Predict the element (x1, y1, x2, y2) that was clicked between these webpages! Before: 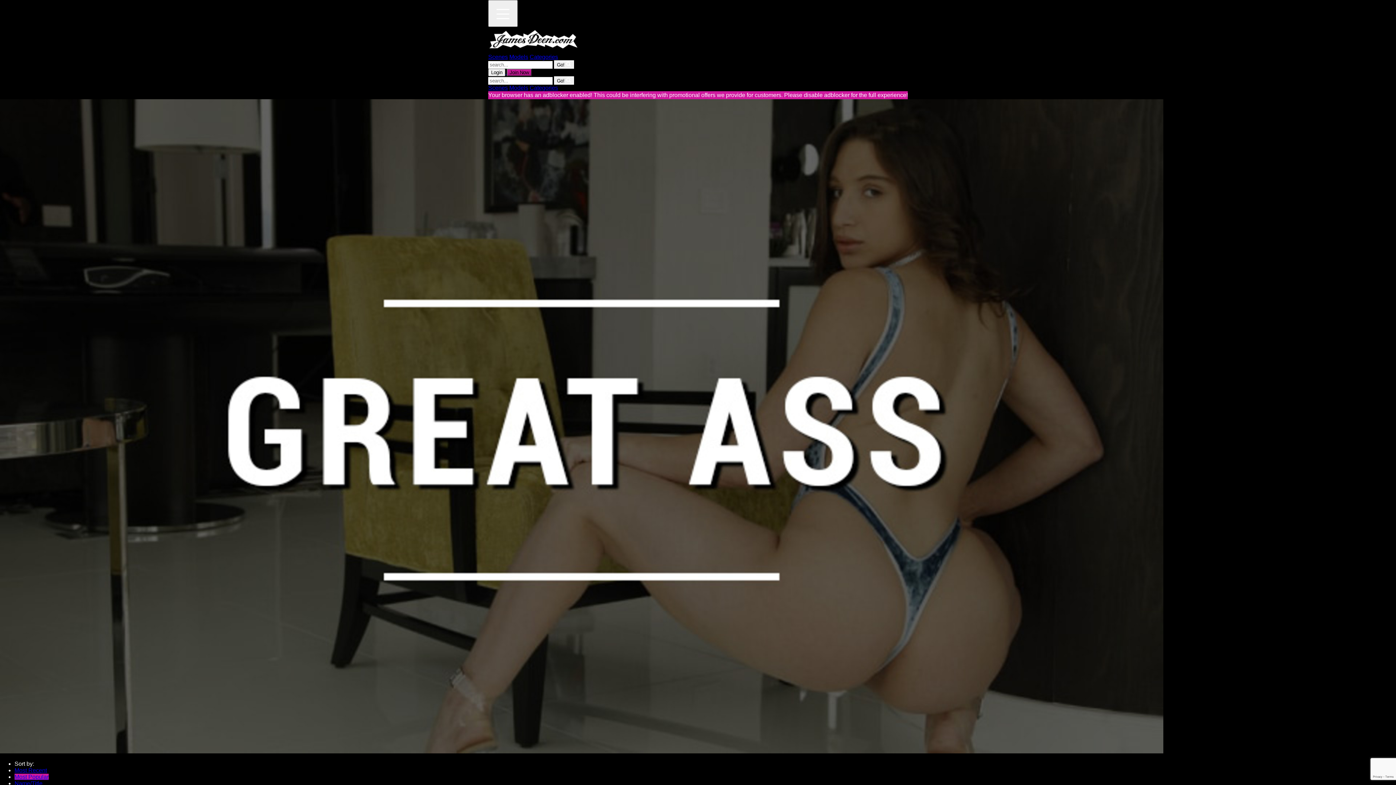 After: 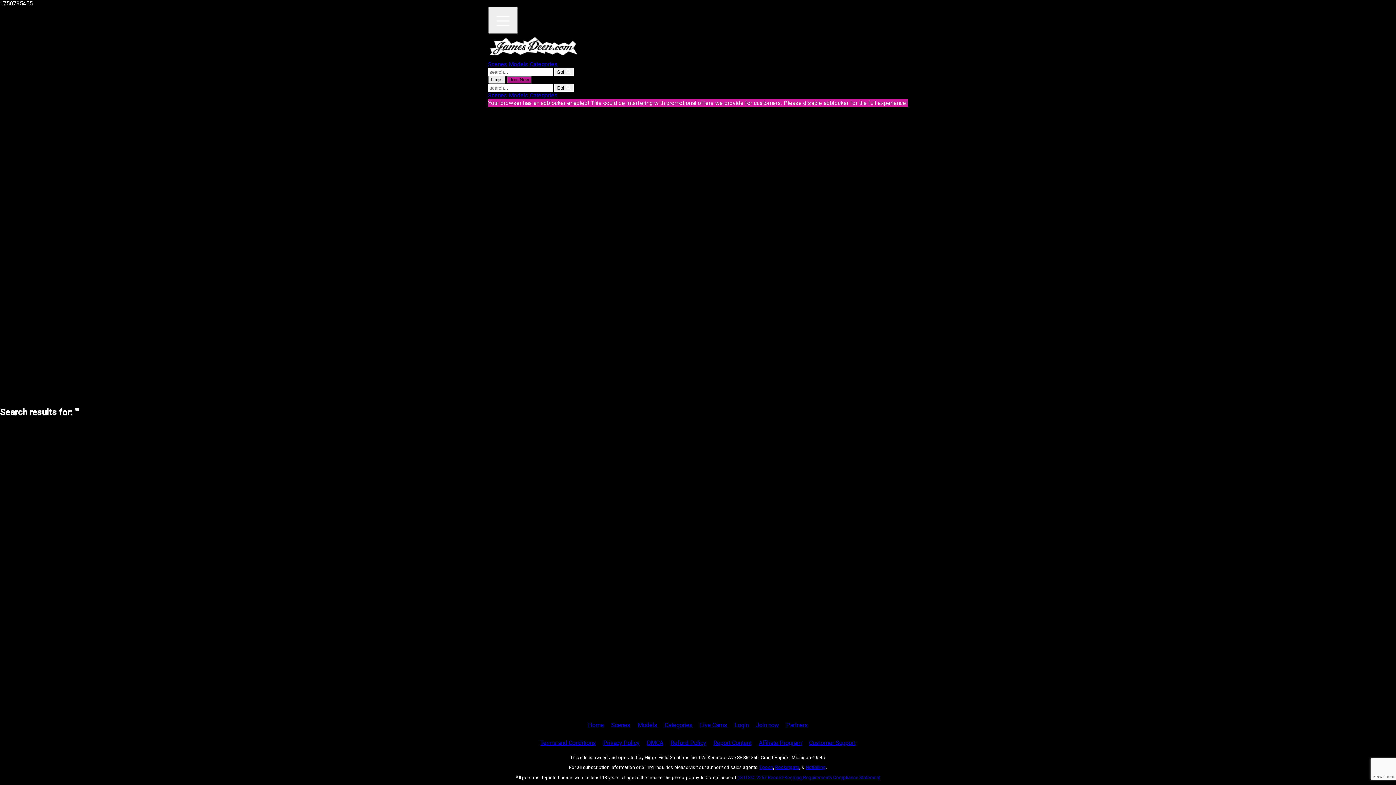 Action: bbox: (554, 60, 574, 68) label: Search